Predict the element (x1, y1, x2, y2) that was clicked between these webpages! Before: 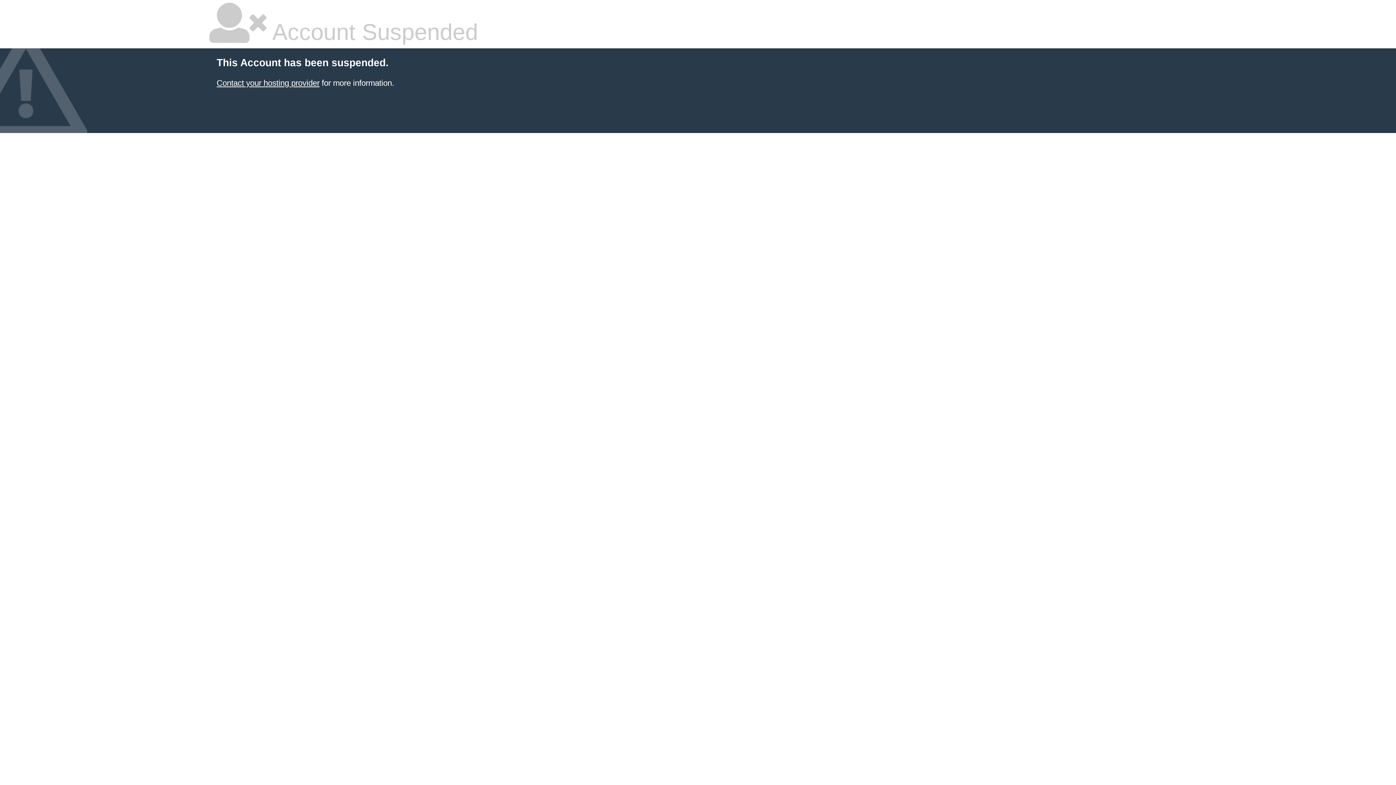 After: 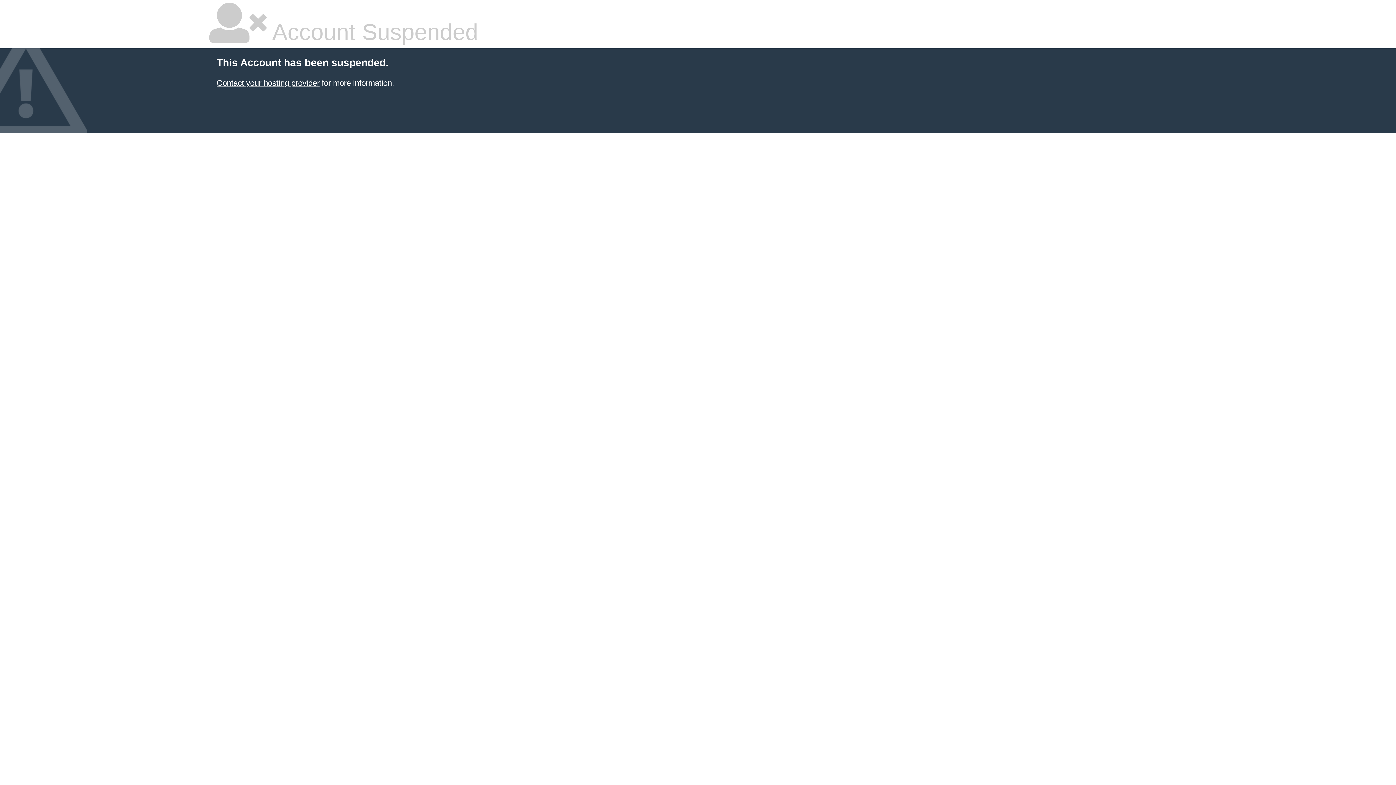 Action: bbox: (216, 78, 319, 87) label: Contact your hosting provider